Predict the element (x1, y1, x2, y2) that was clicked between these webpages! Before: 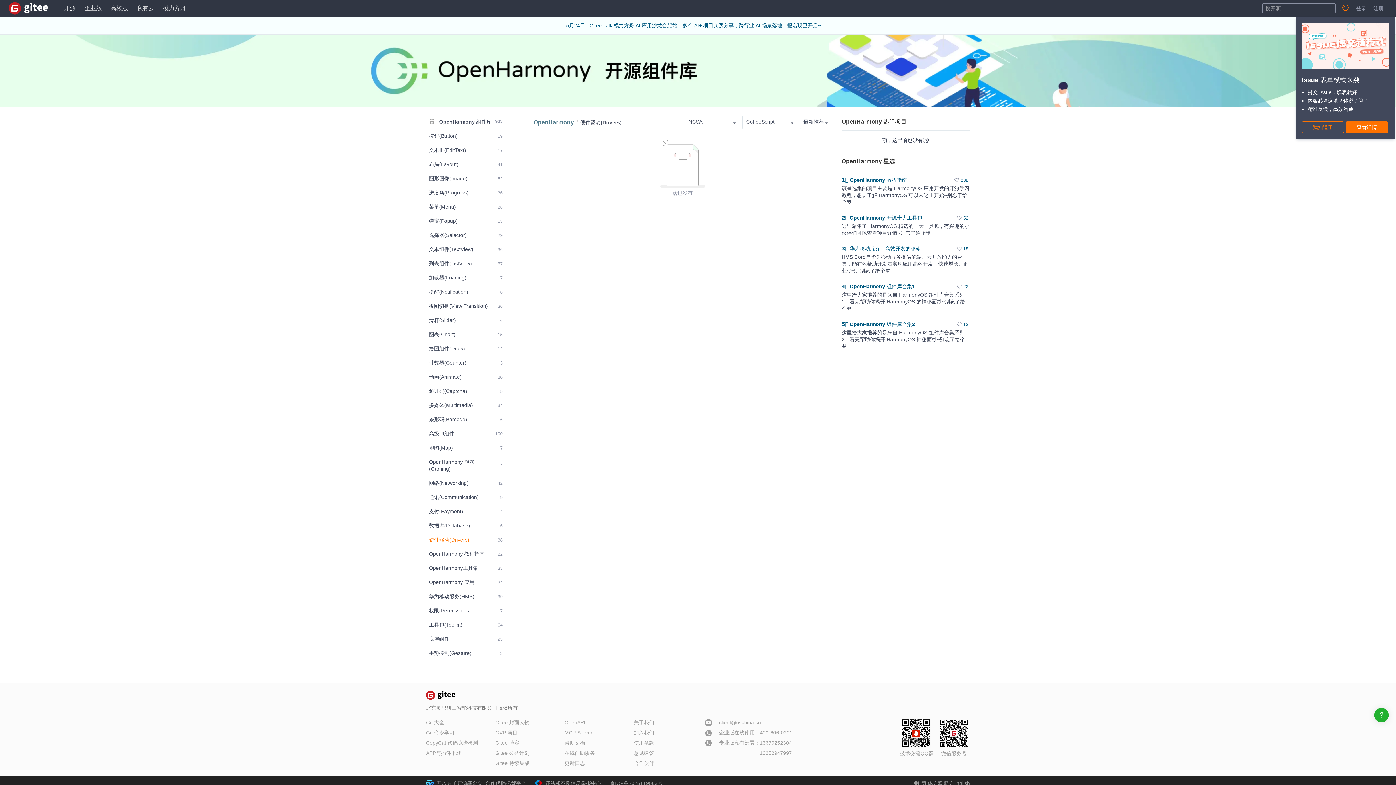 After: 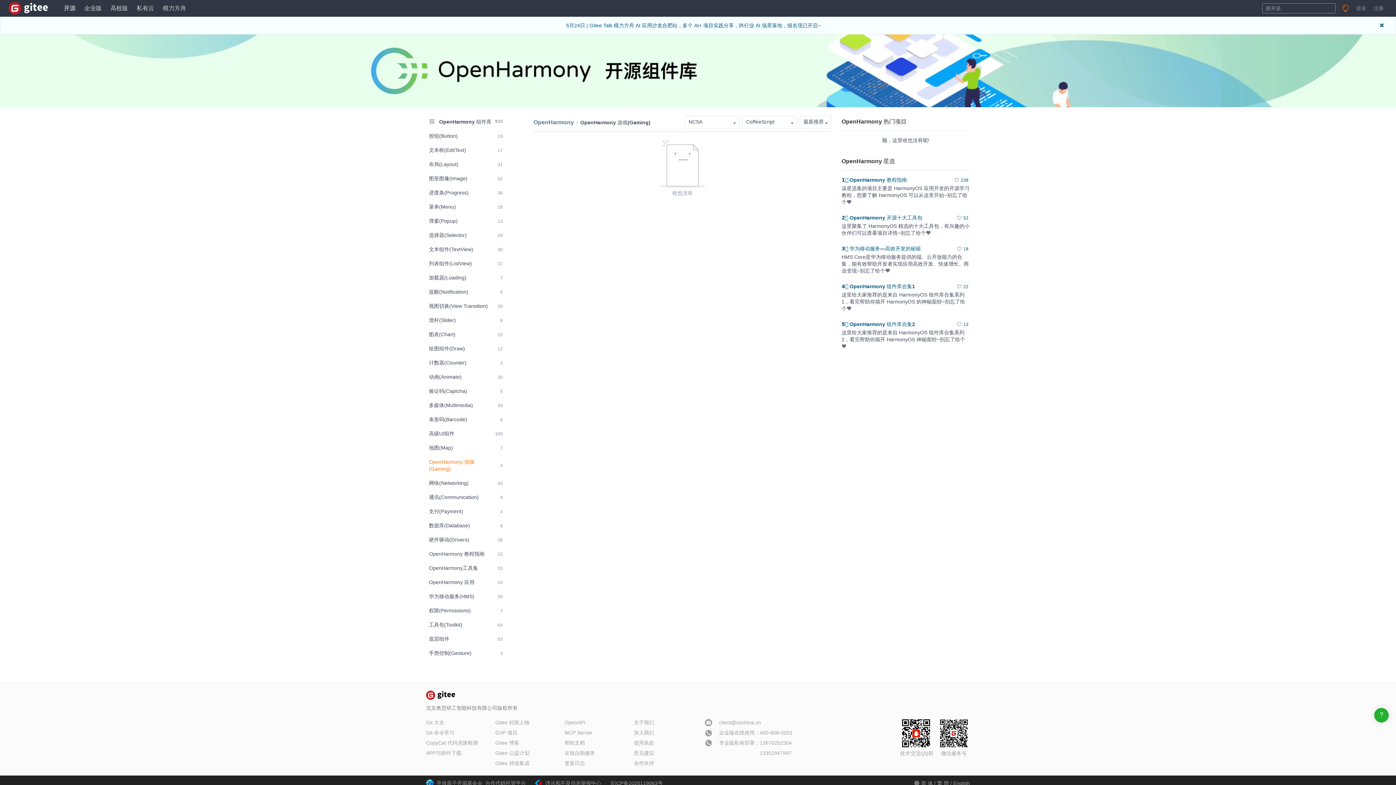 Action: label: OpenHarmony 游戏(Gaming)
4 bbox: (426, 456, 505, 475)